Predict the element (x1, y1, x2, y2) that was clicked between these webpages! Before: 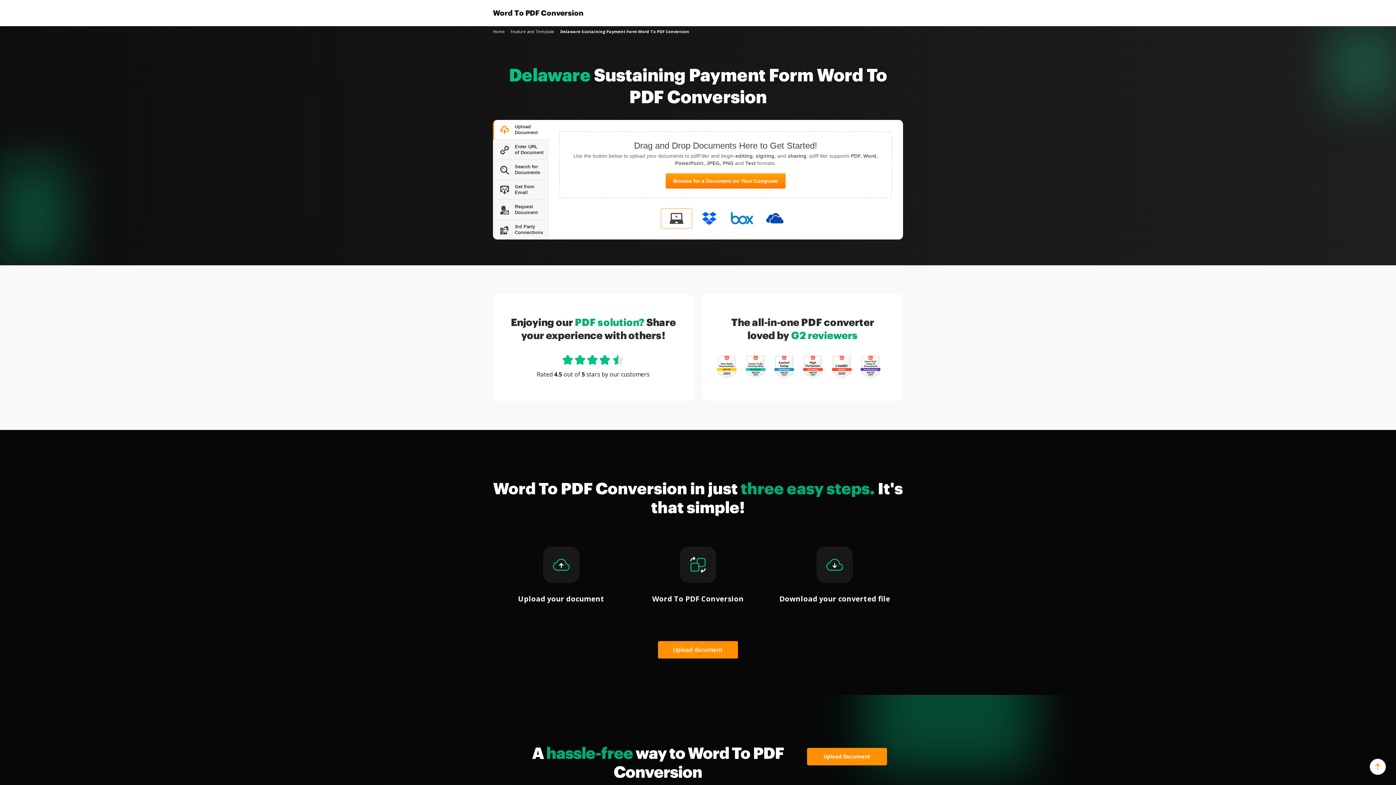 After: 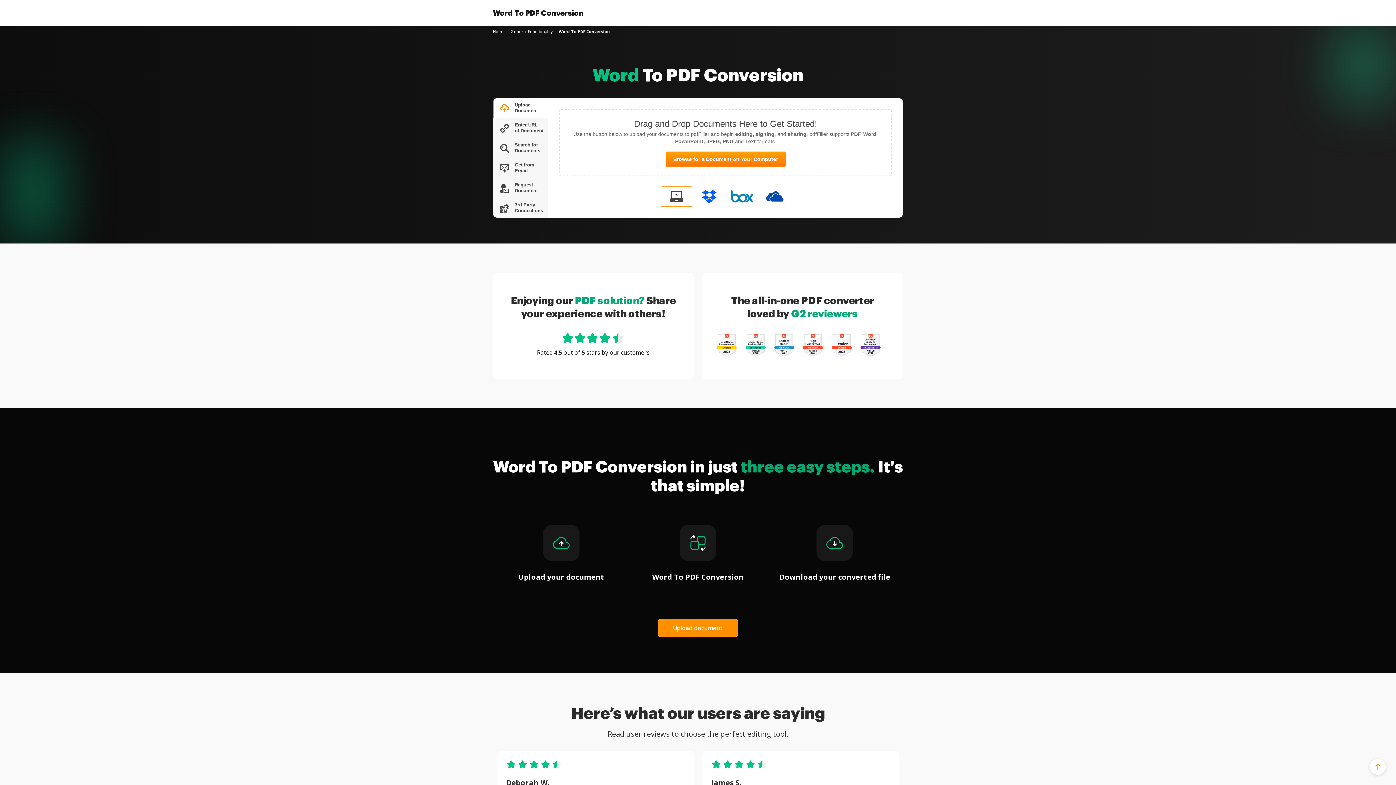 Action: label: Word To PDF Conversion bbox: (493, 8, 583, 17)